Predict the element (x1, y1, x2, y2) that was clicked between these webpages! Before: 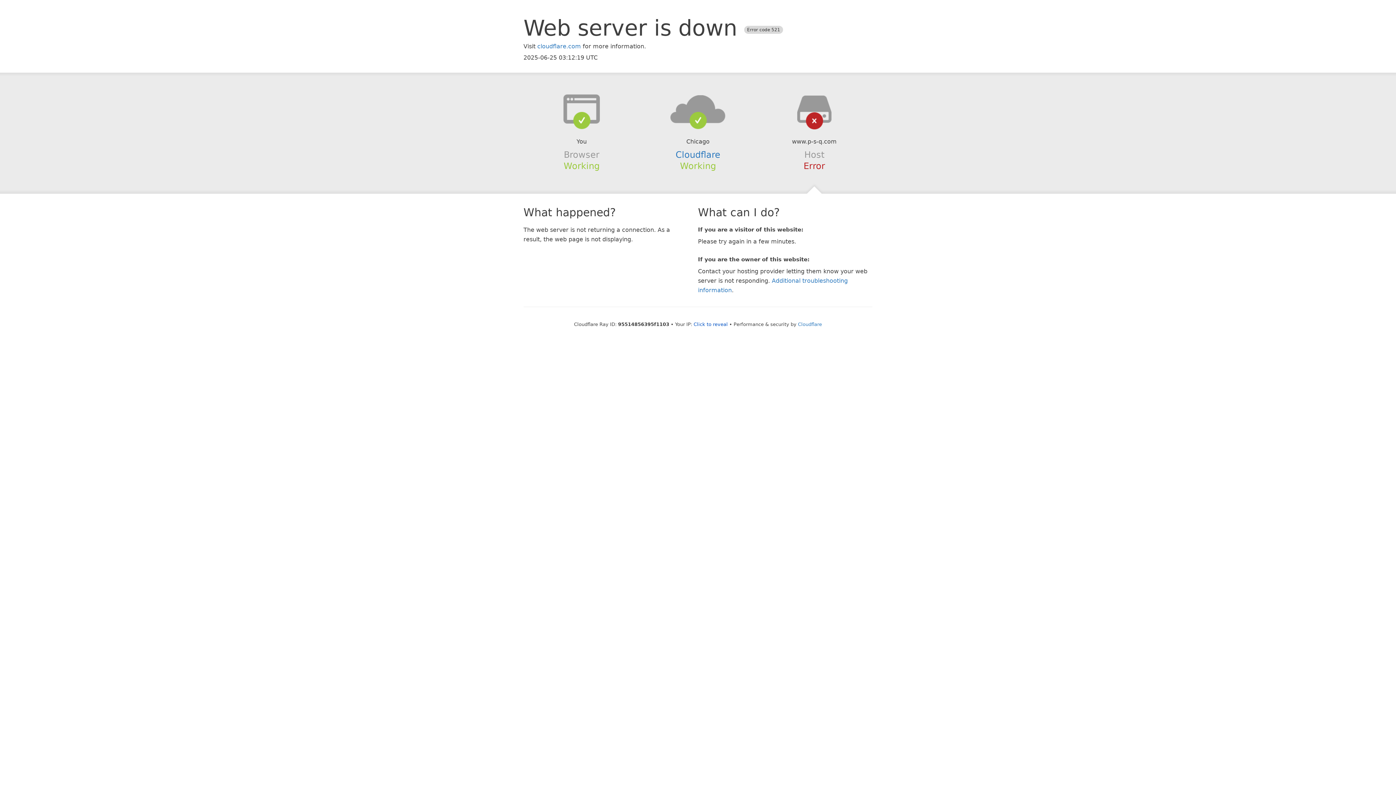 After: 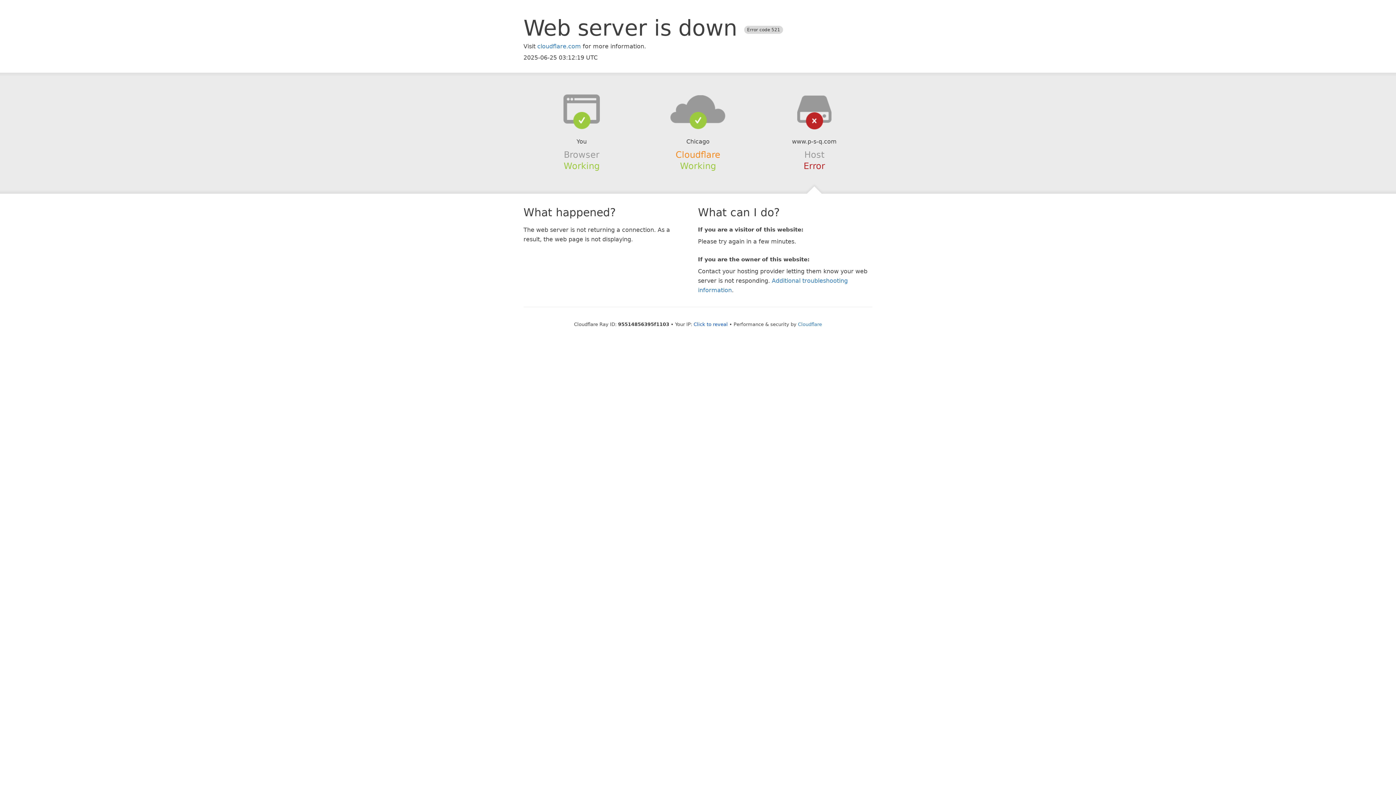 Action: label: Cloudflare bbox: (675, 149, 720, 159)